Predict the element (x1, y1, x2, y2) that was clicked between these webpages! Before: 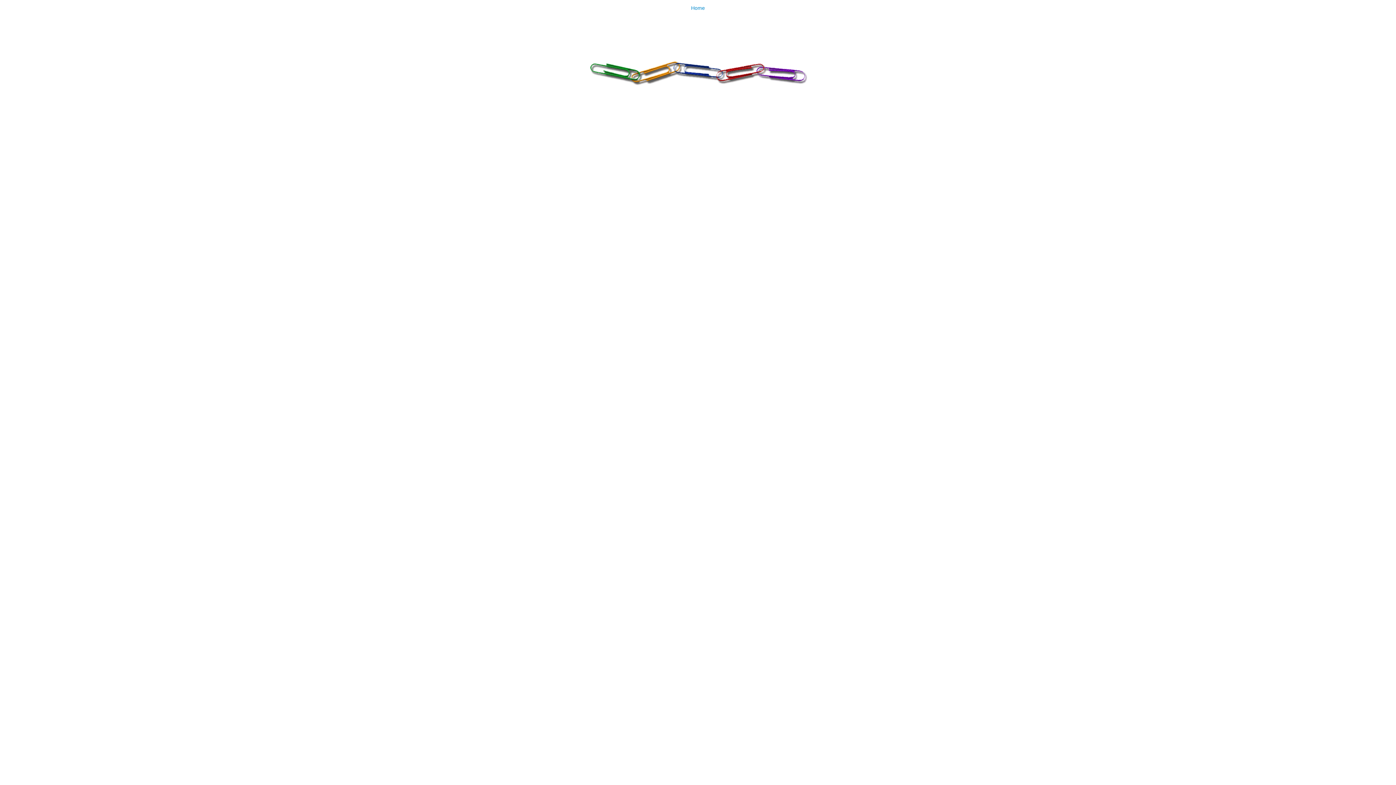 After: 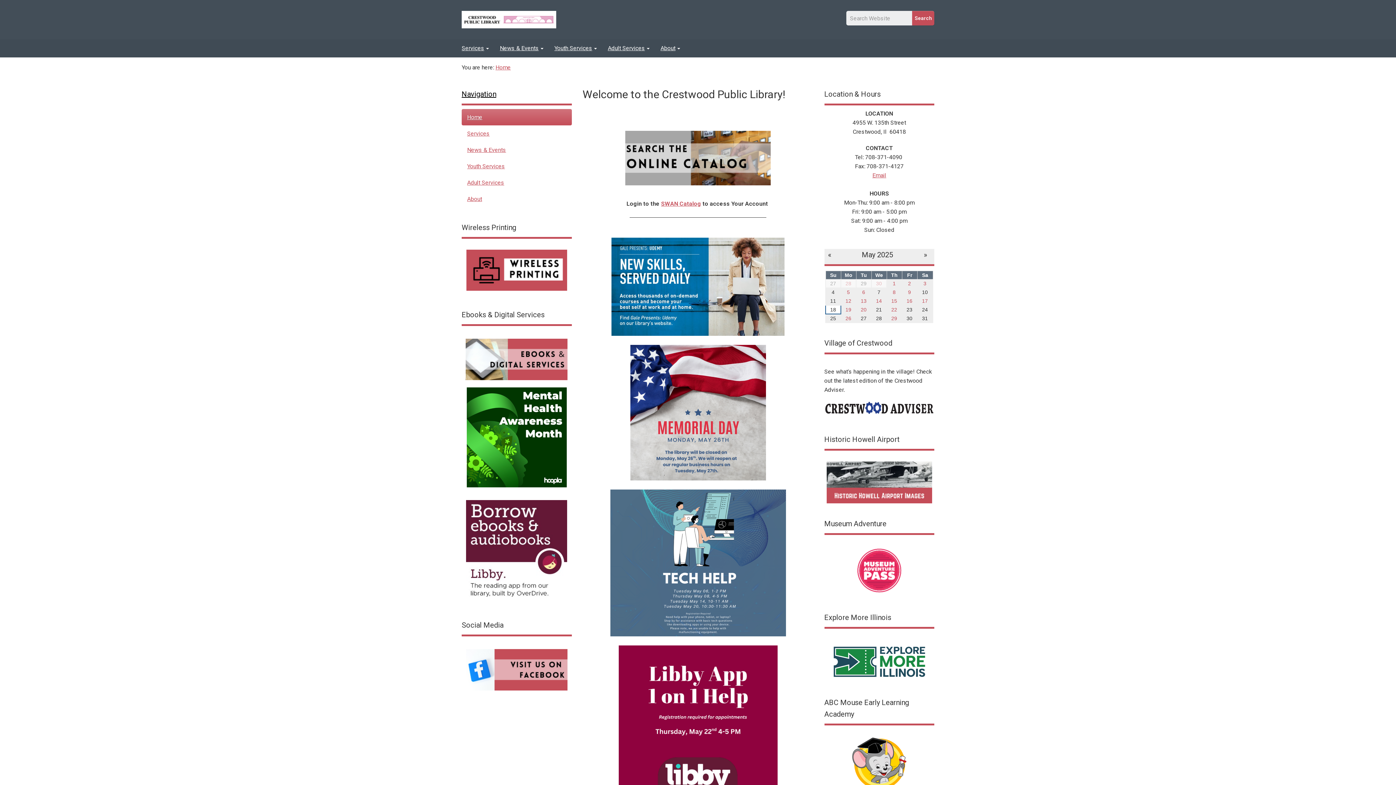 Action: label: Home bbox: (0, 0, 1396, 125)